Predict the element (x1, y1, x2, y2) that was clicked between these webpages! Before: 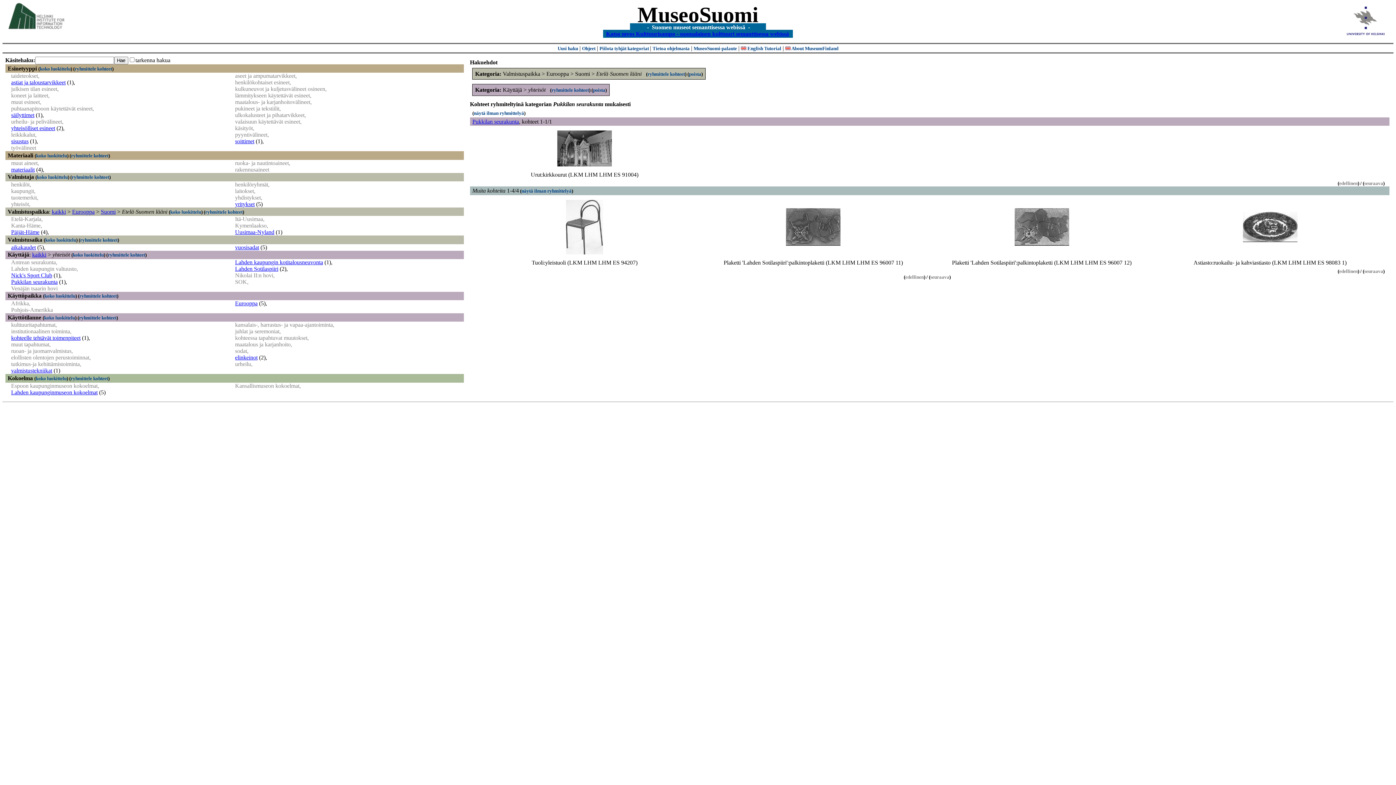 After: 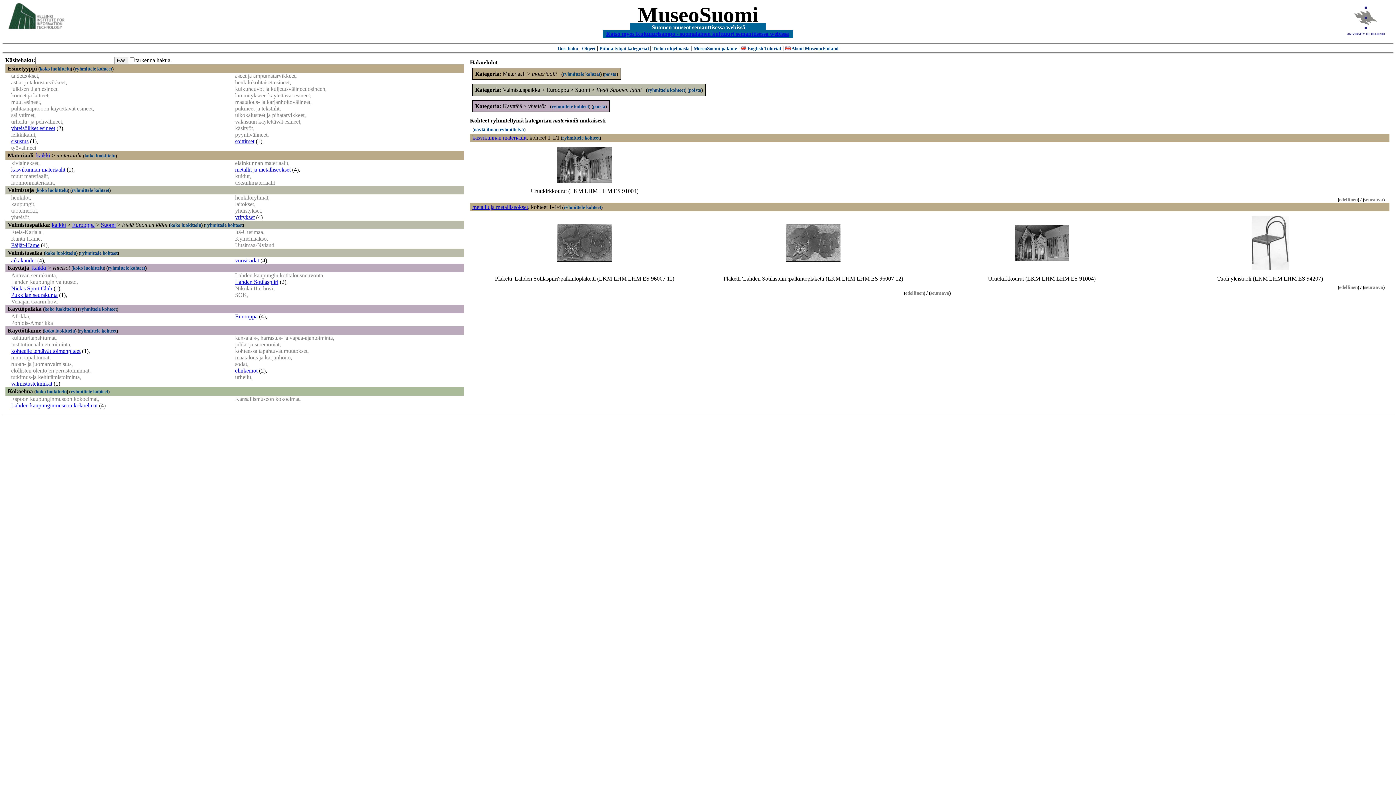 Action: label: materiaalit bbox: (11, 166, 34, 172)